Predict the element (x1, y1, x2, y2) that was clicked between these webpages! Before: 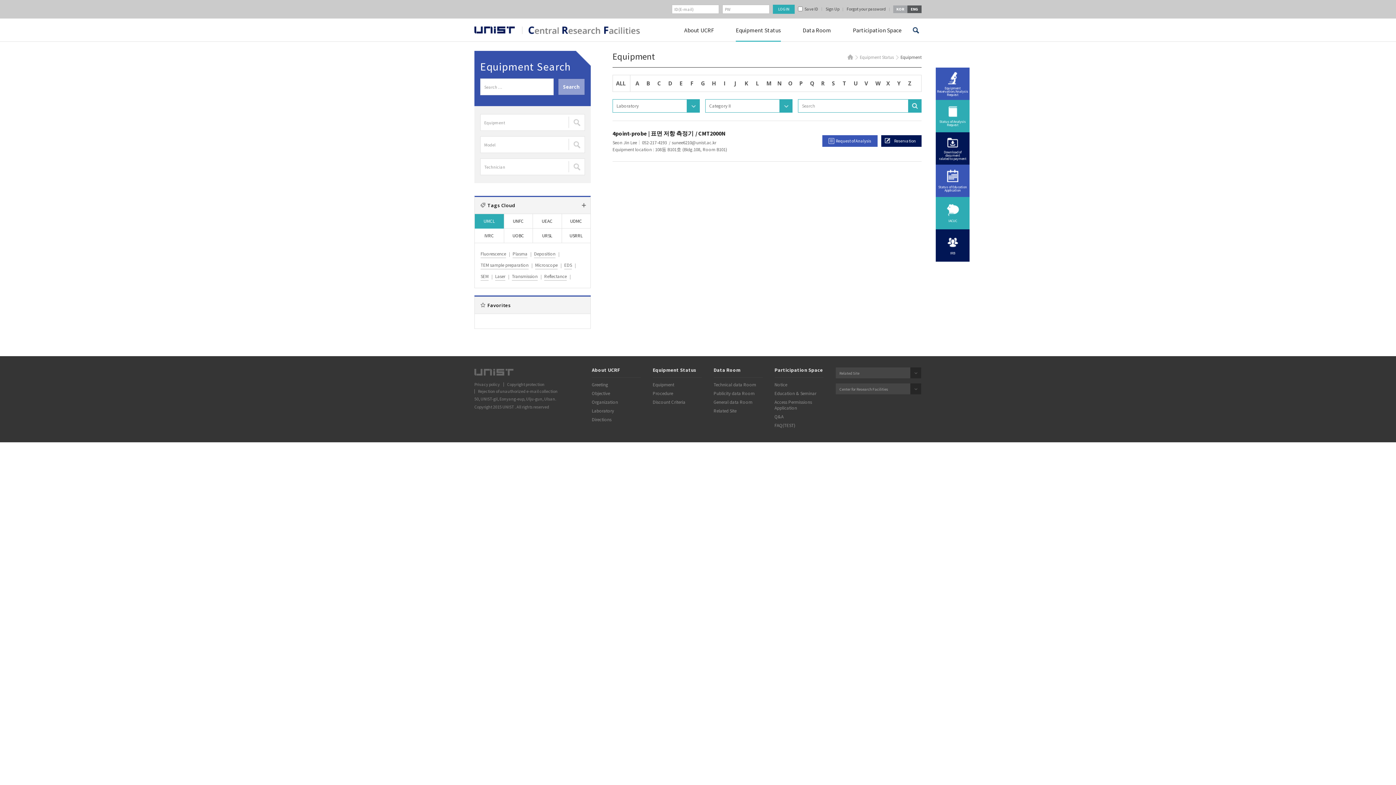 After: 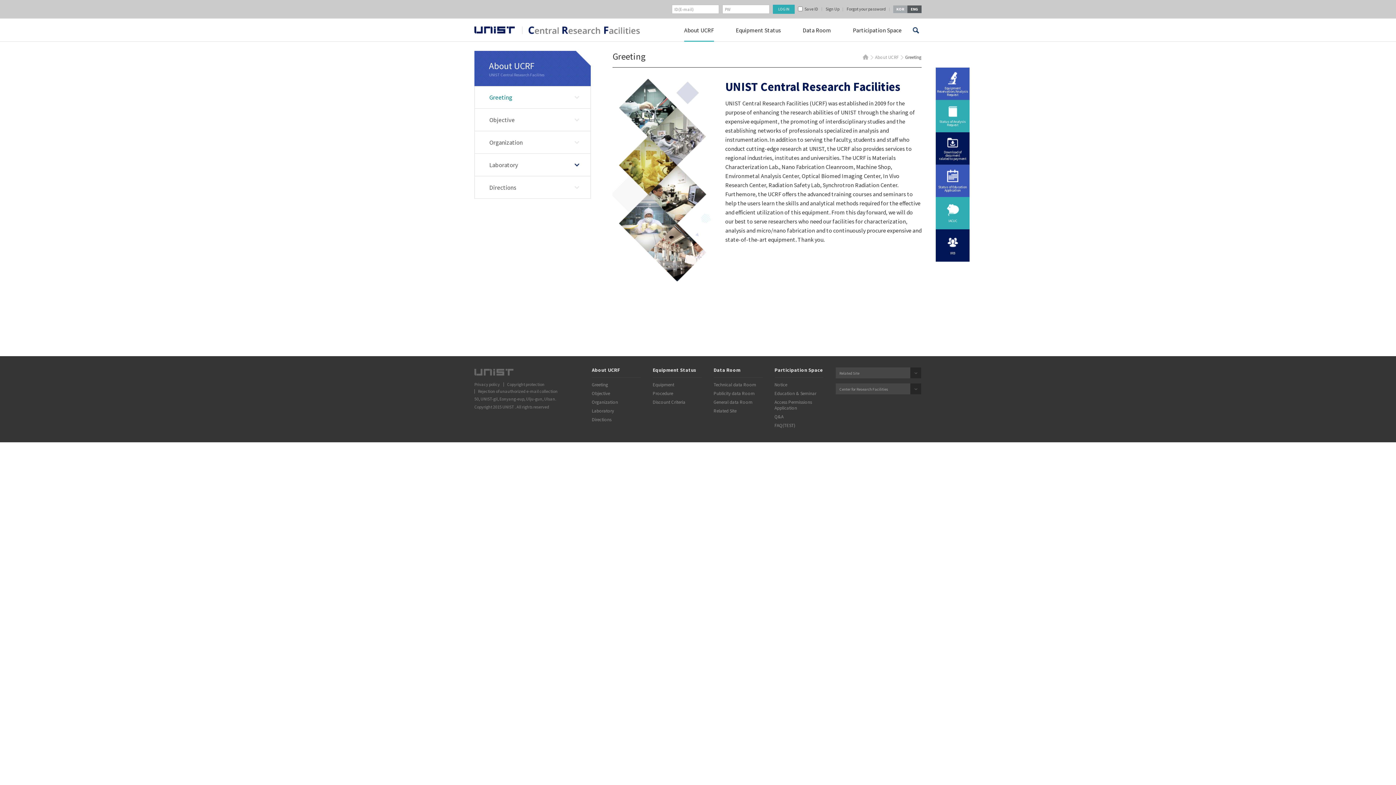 Action: label: About UCRF bbox: (592, 367, 640, 377)